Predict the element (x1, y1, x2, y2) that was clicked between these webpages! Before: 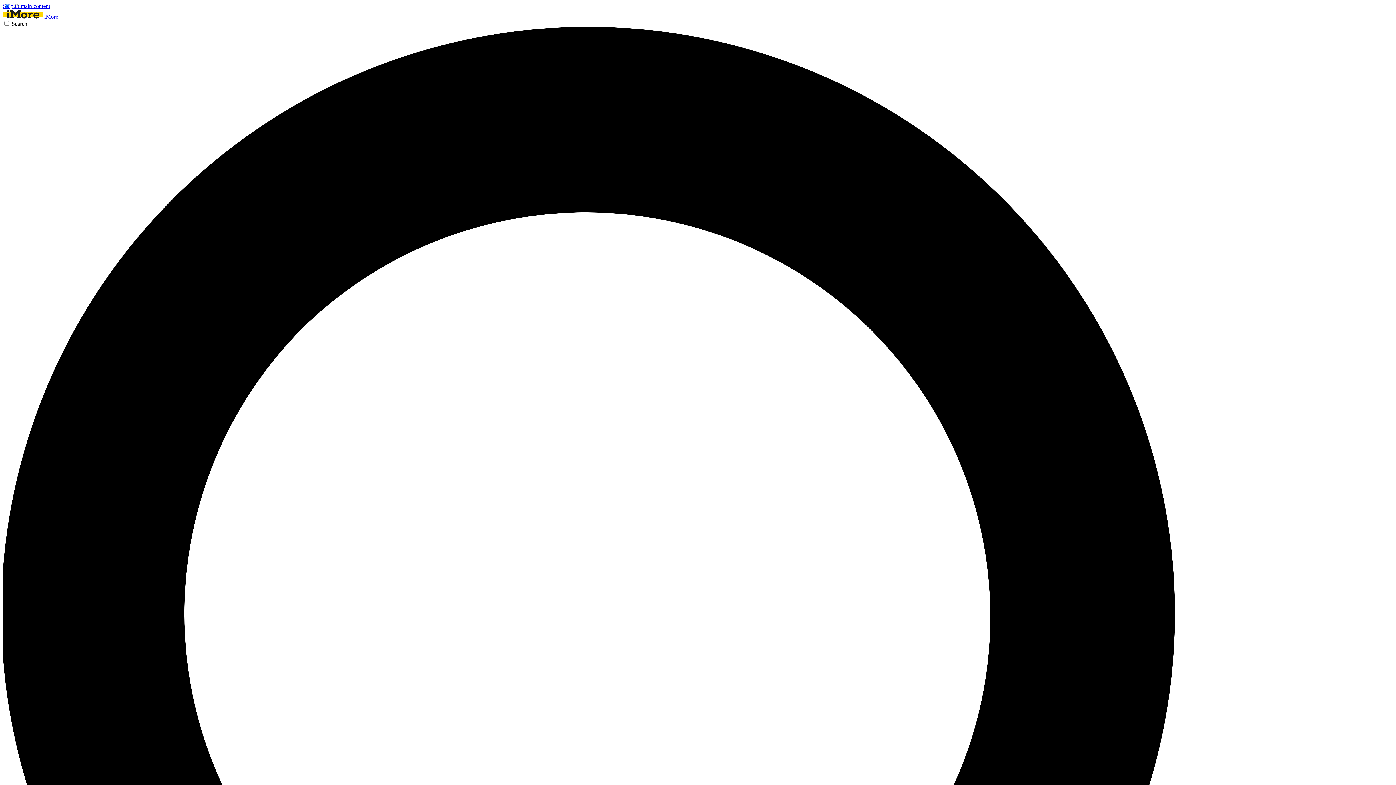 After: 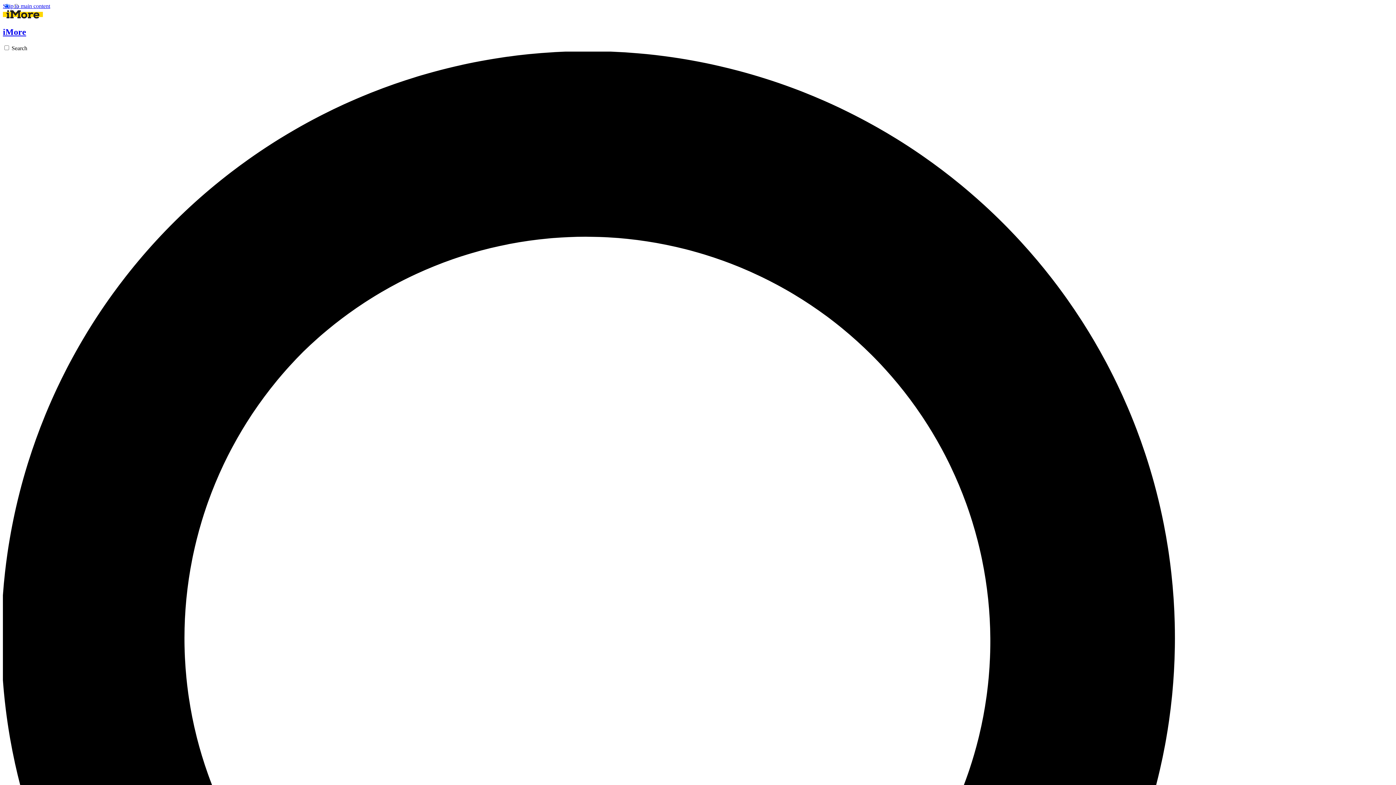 Action: label:  iMore bbox: (2, 13, 58, 19)